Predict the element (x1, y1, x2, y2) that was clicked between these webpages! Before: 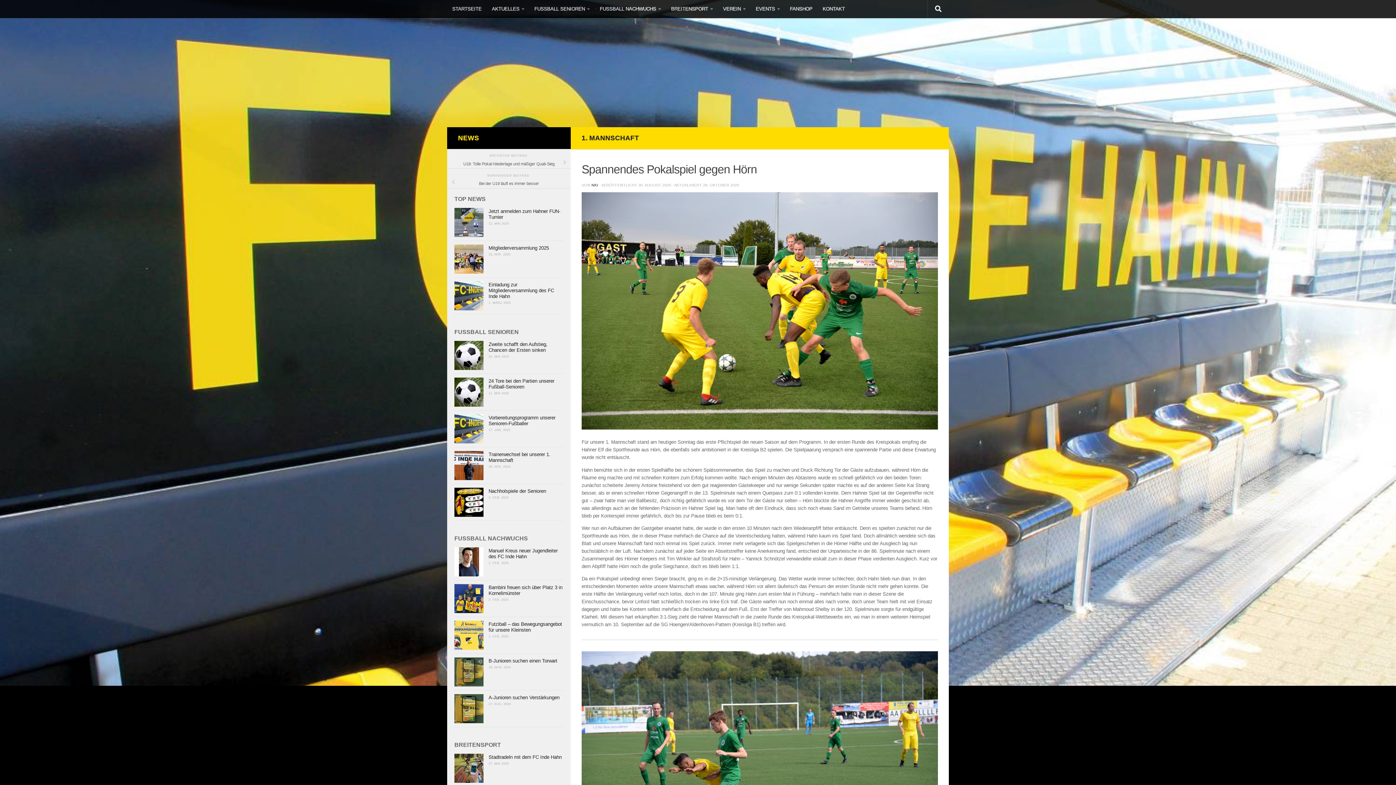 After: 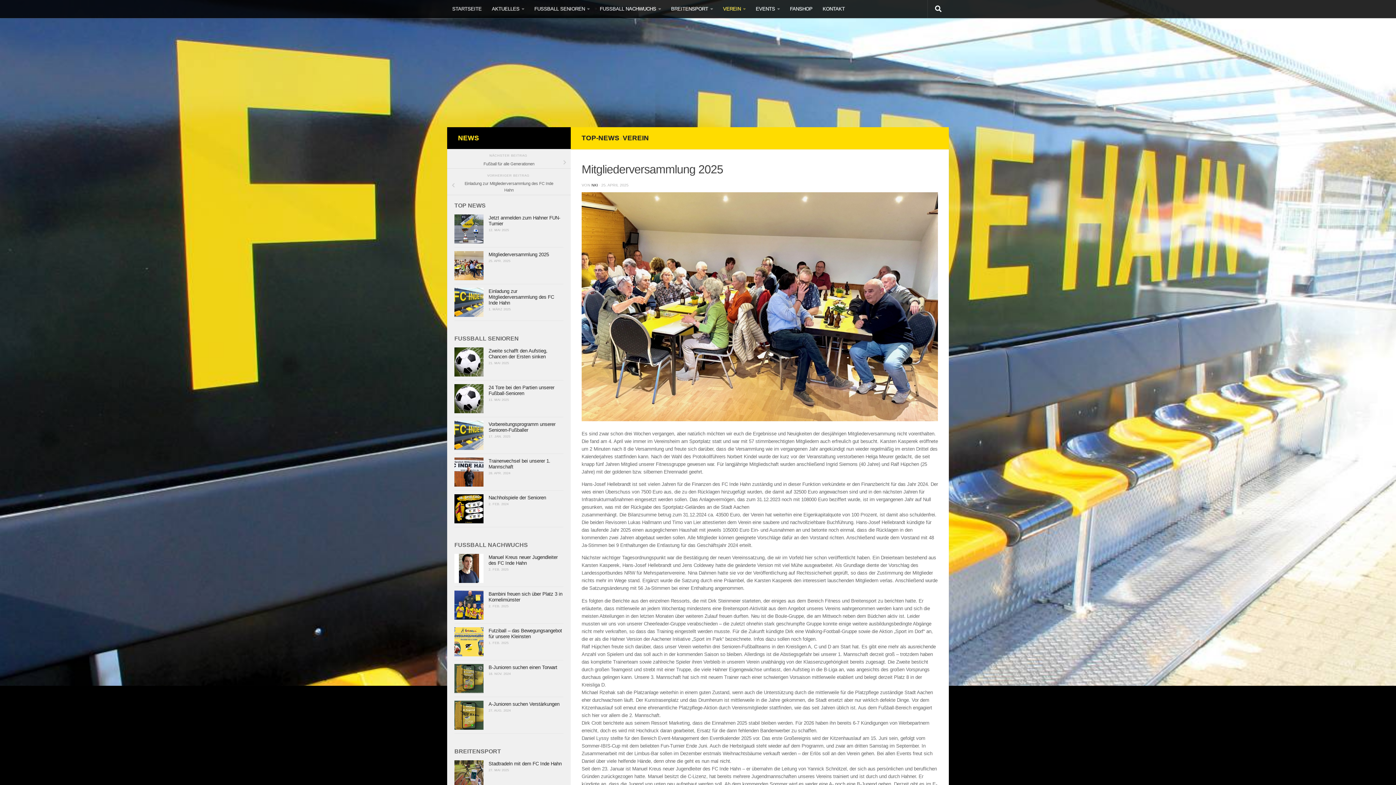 Action: label: Mitgliederversammlung 2025 bbox: (488, 245, 549, 251)